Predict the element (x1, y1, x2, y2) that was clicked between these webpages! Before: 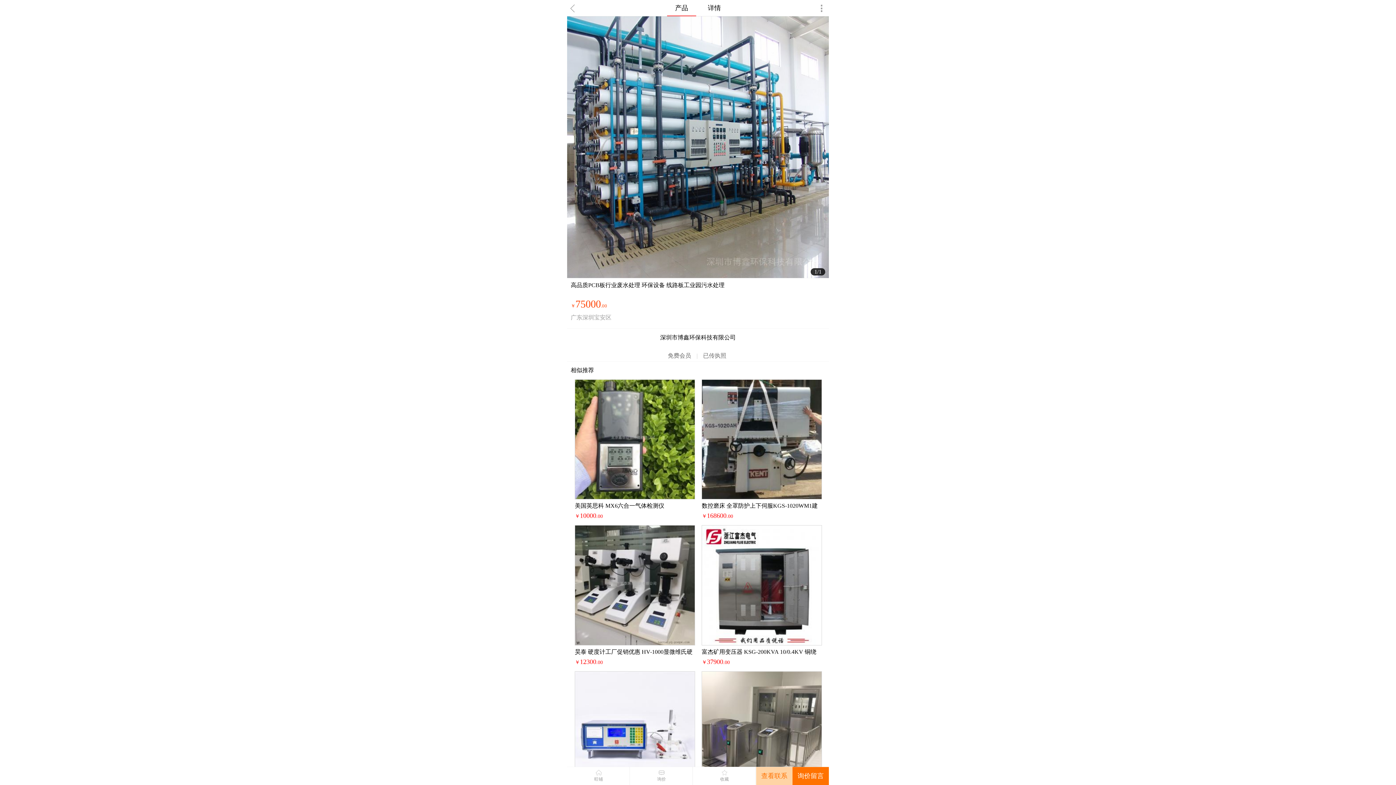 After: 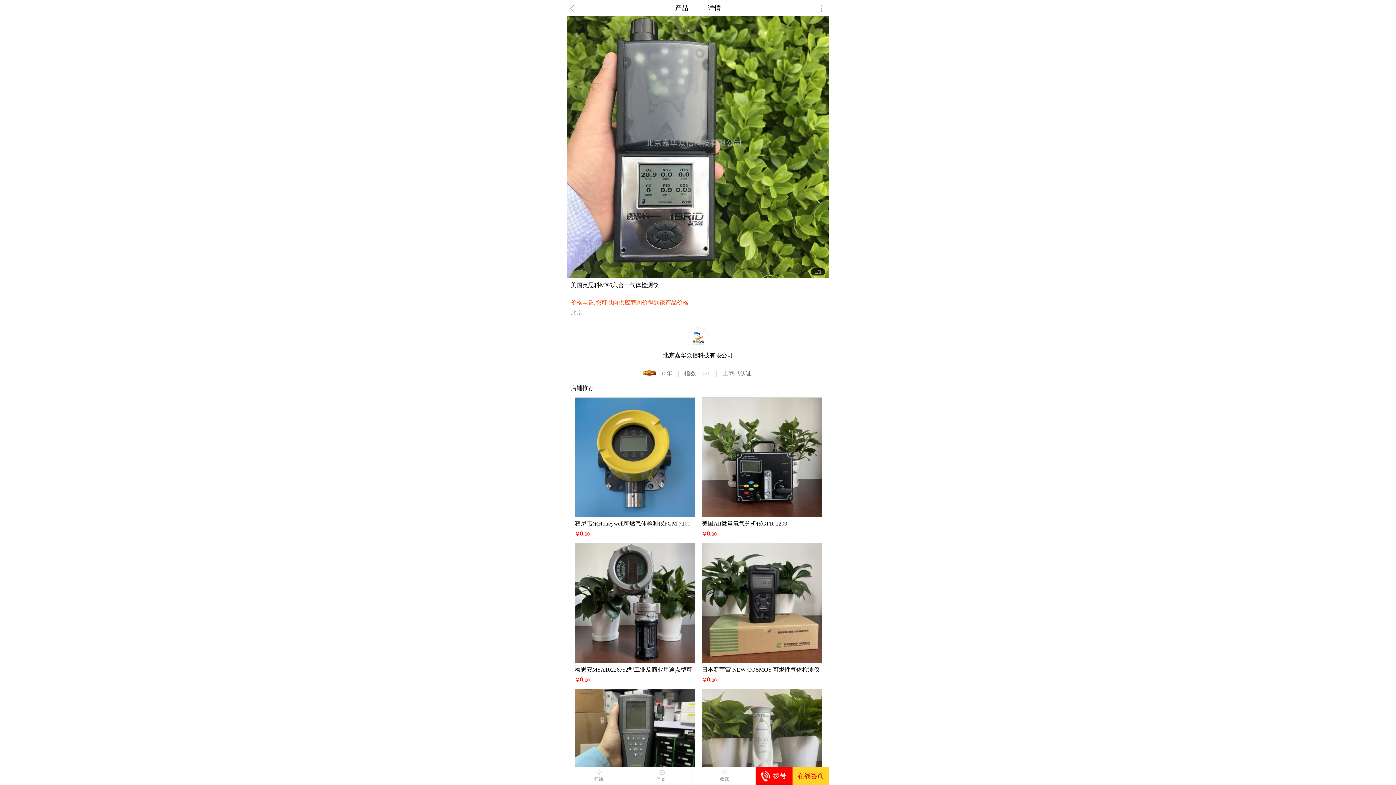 Action: label: 美国英思科 MX6六合一气体检测仪
￥10000.00 bbox: (575, 379, 694, 523)